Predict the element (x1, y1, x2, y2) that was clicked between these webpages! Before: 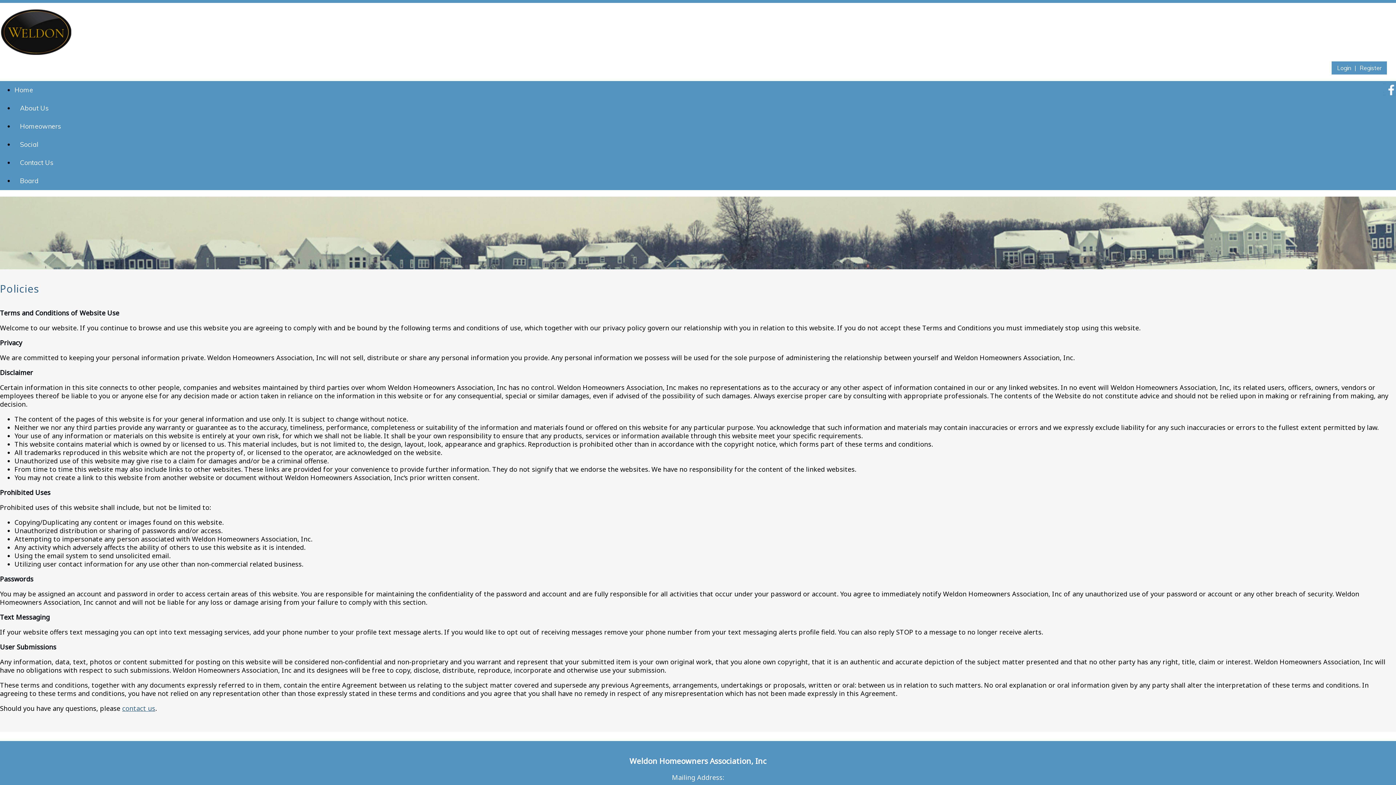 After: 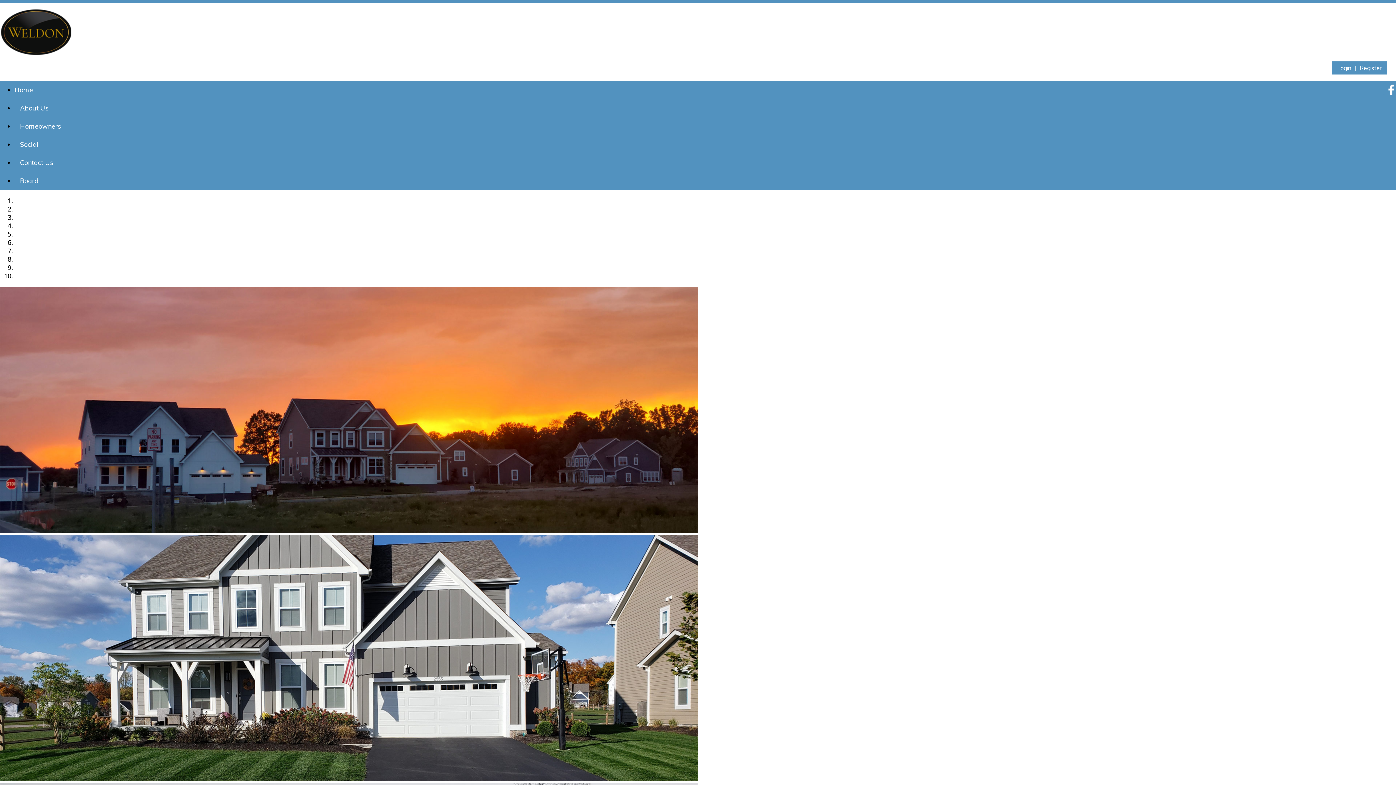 Action: label: Home bbox: (14, 85, 38, 94)